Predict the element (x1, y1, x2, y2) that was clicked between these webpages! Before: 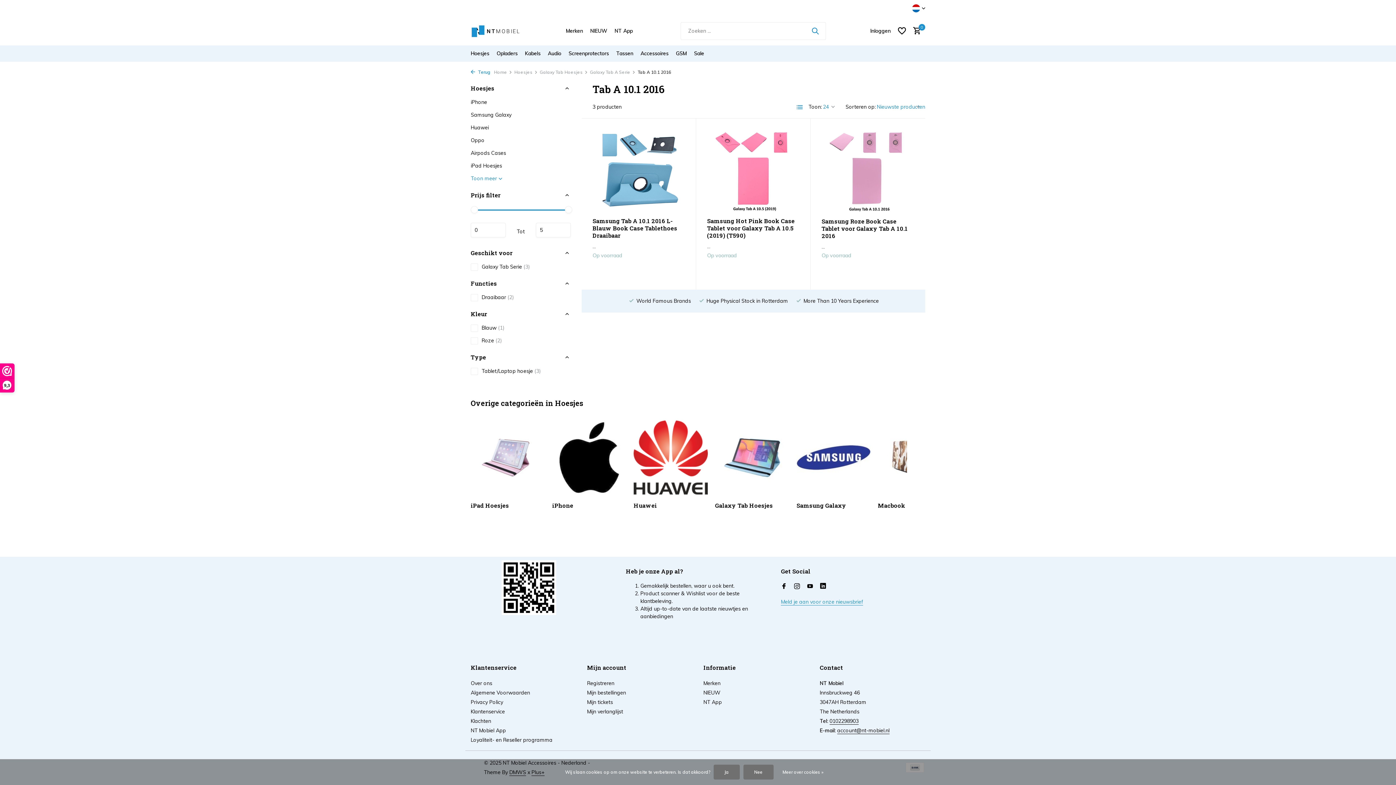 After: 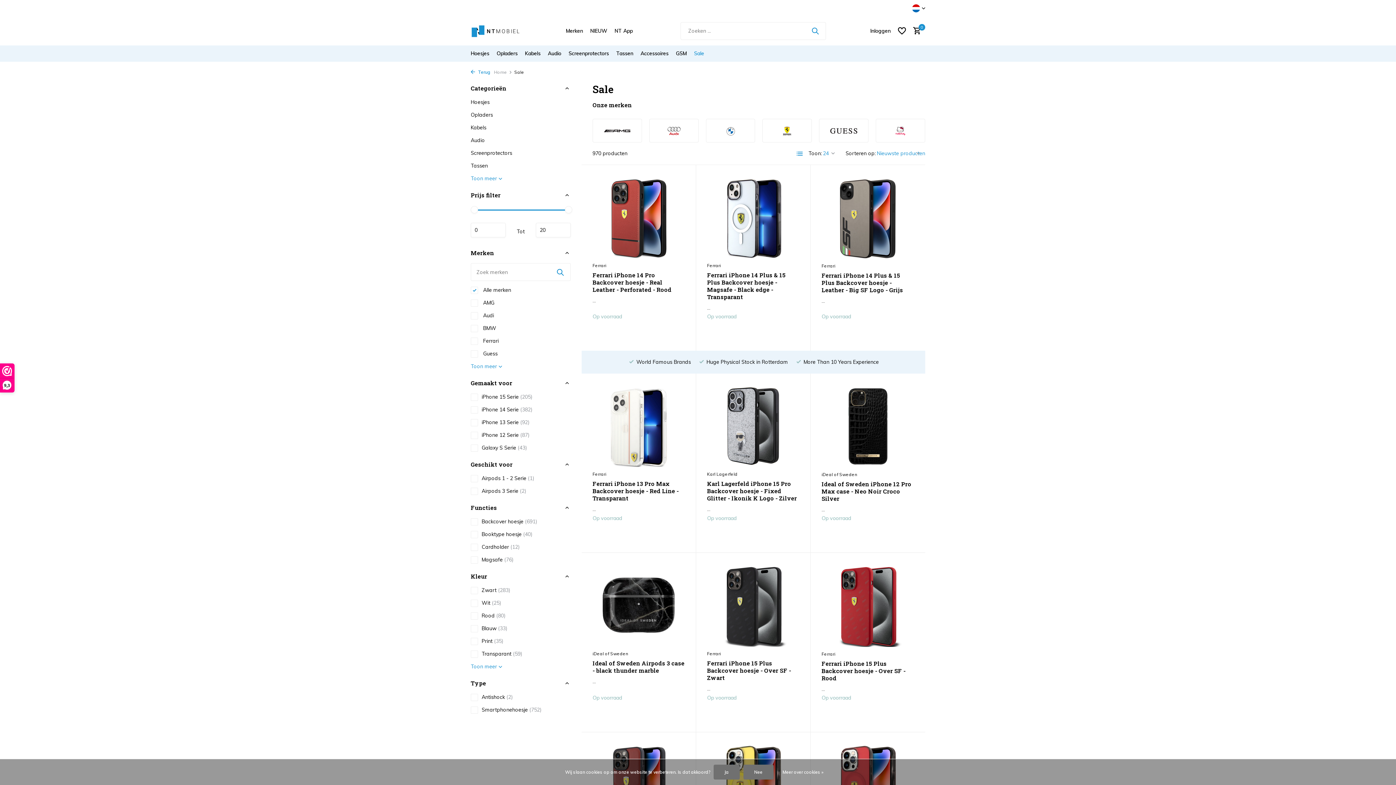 Action: label: Sale bbox: (694, 45, 704, 61)